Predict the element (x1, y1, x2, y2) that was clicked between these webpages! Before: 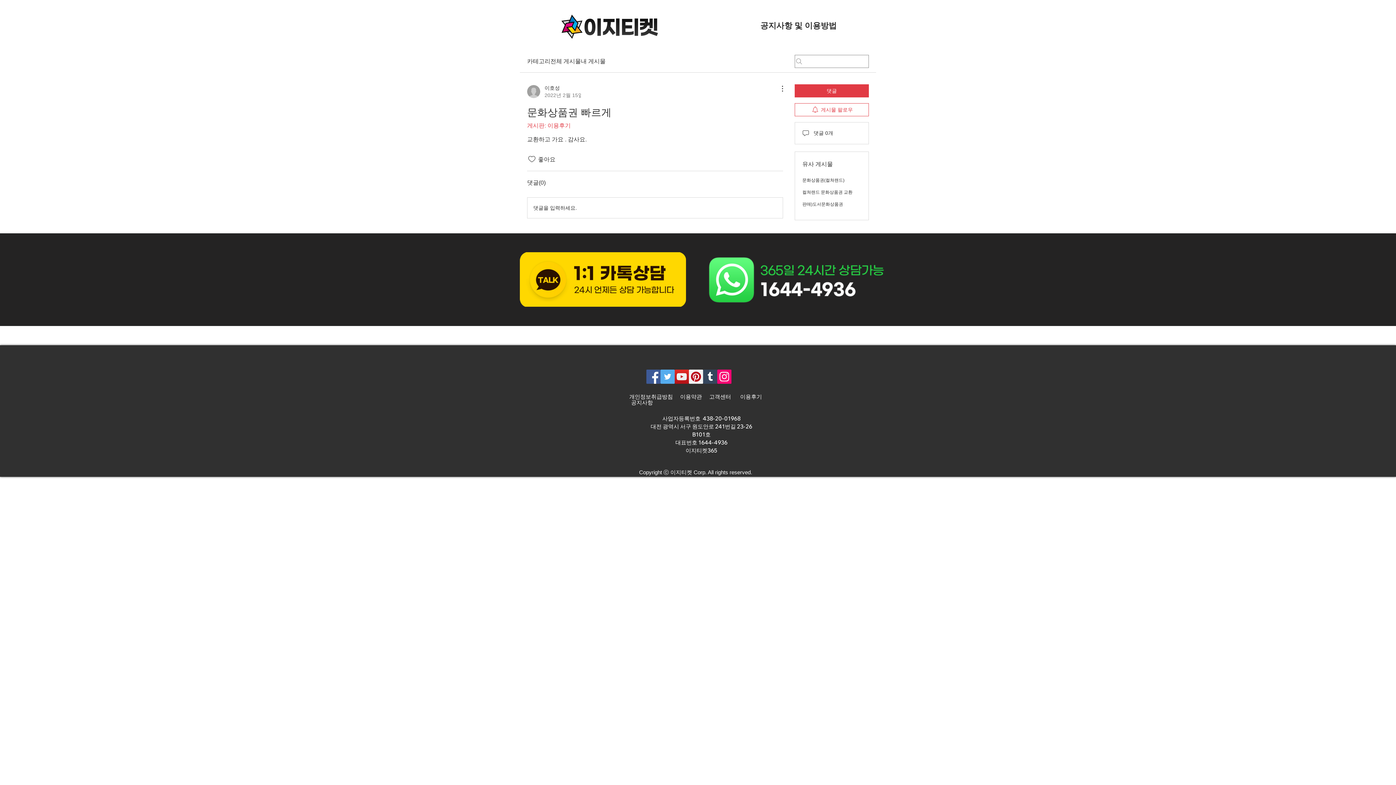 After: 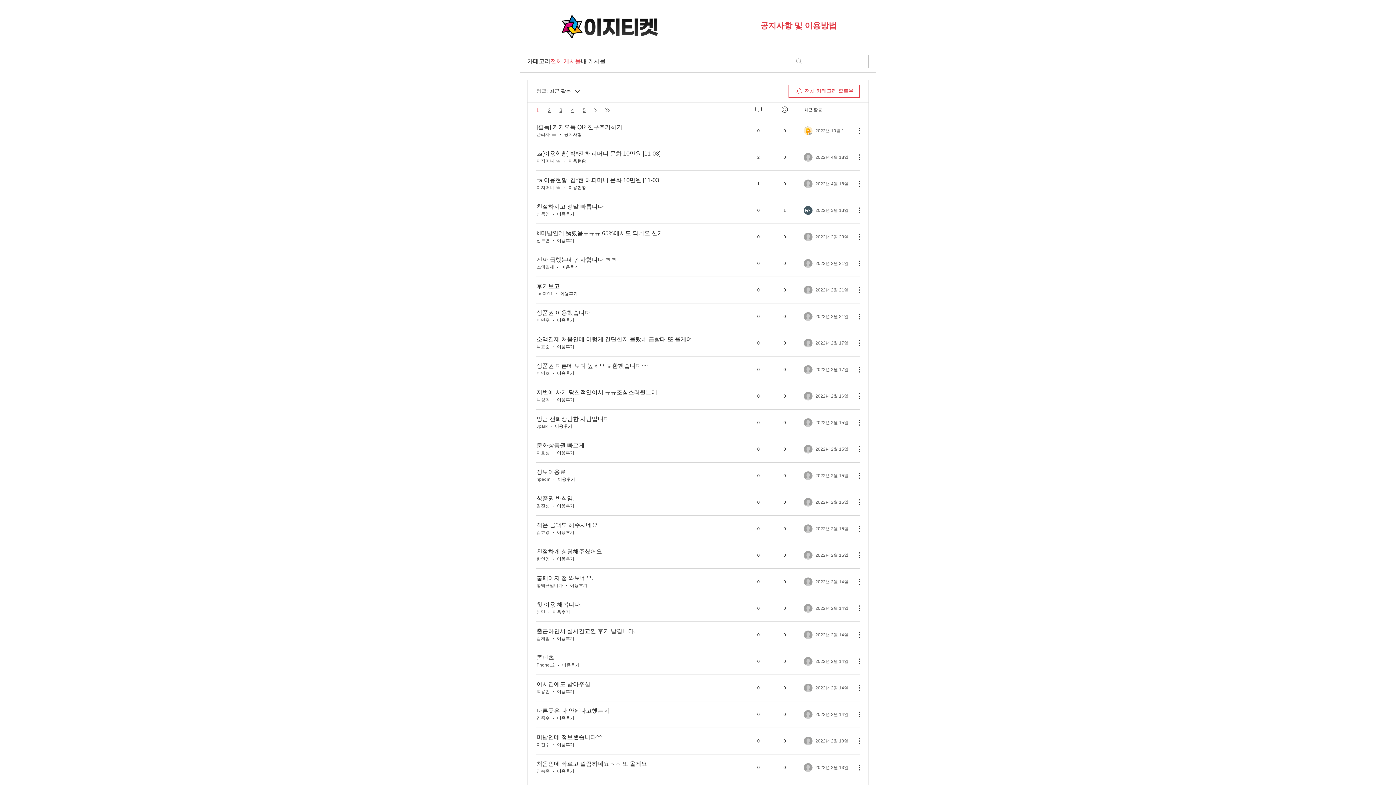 Action: bbox: (550, 57, 581, 65) label: 전체 게시물